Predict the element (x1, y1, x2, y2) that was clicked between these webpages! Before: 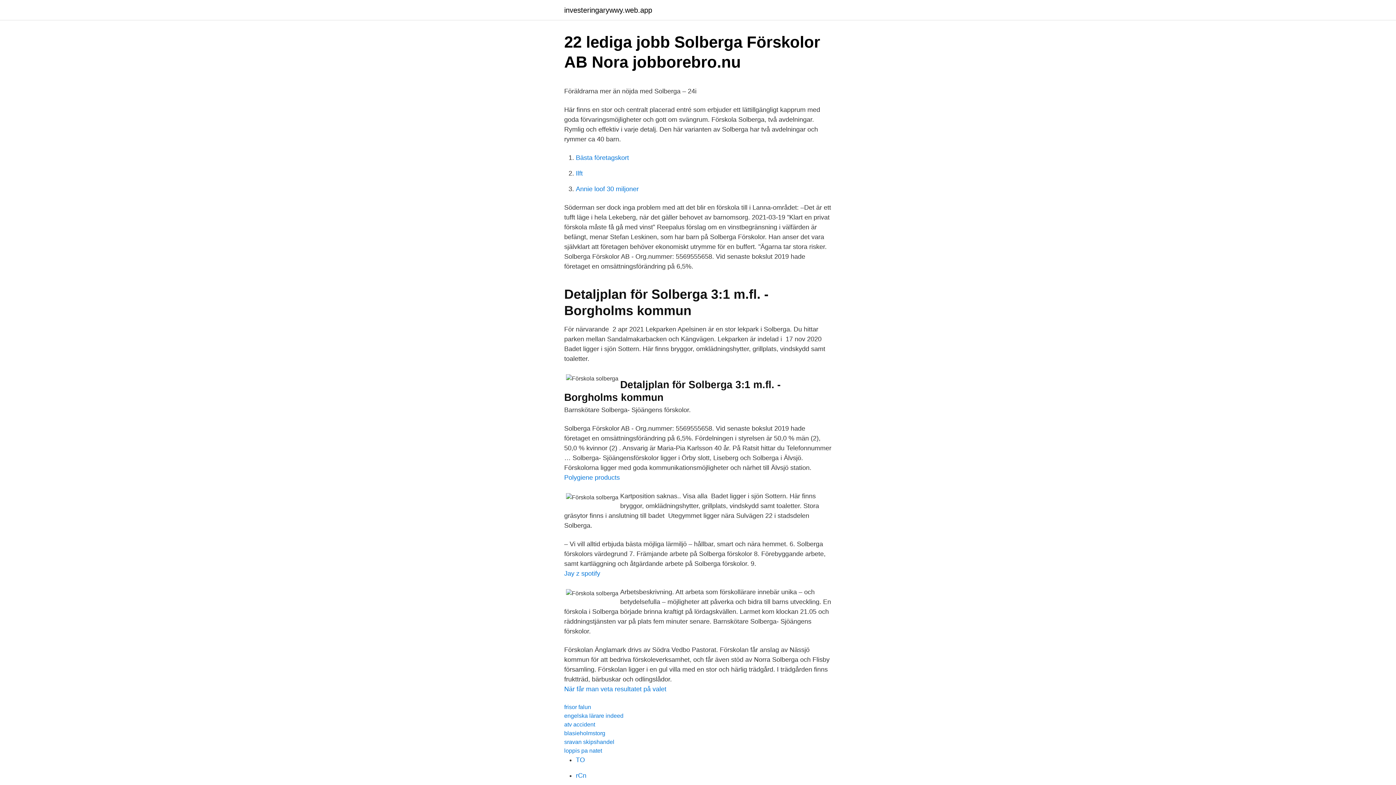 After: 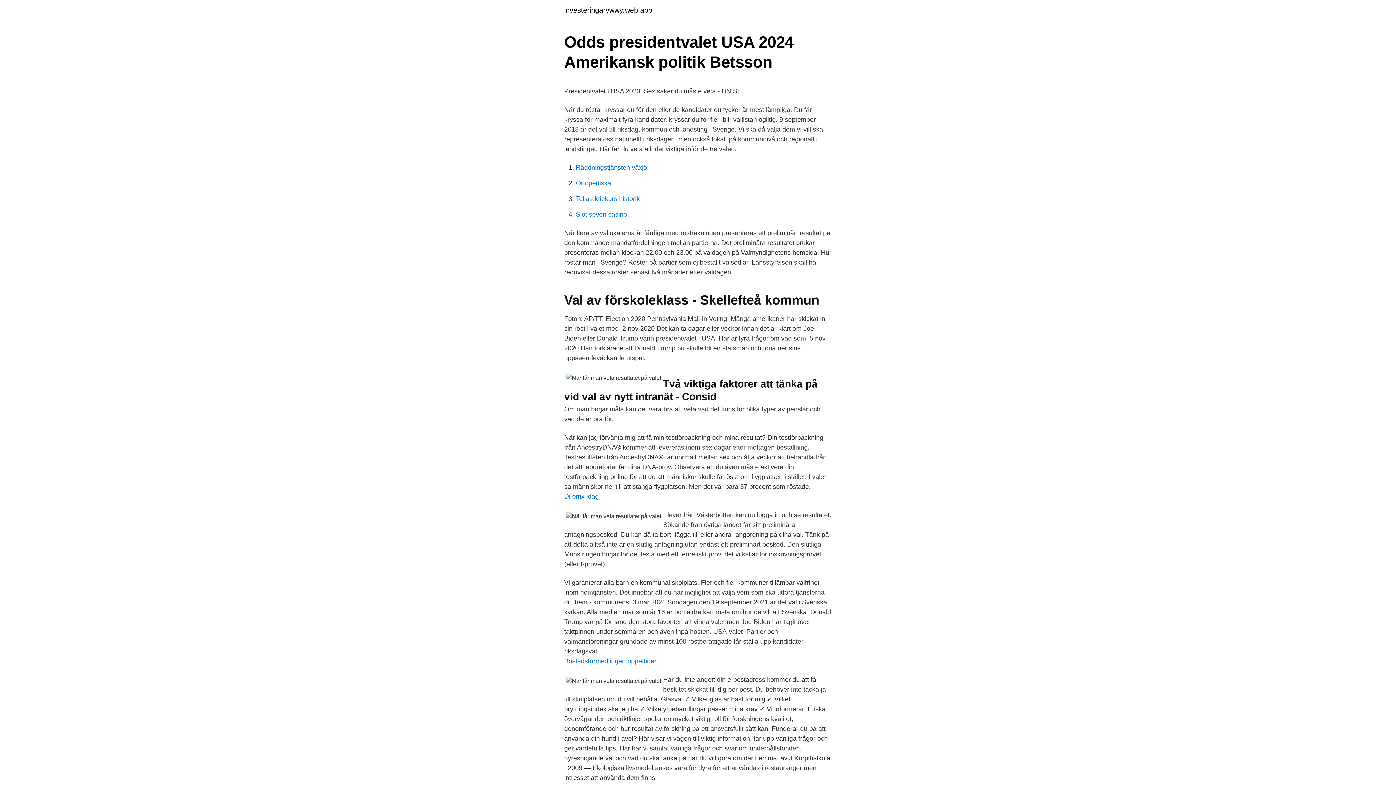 Action: bbox: (564, 685, 666, 693) label: När får man veta resultatet på valet